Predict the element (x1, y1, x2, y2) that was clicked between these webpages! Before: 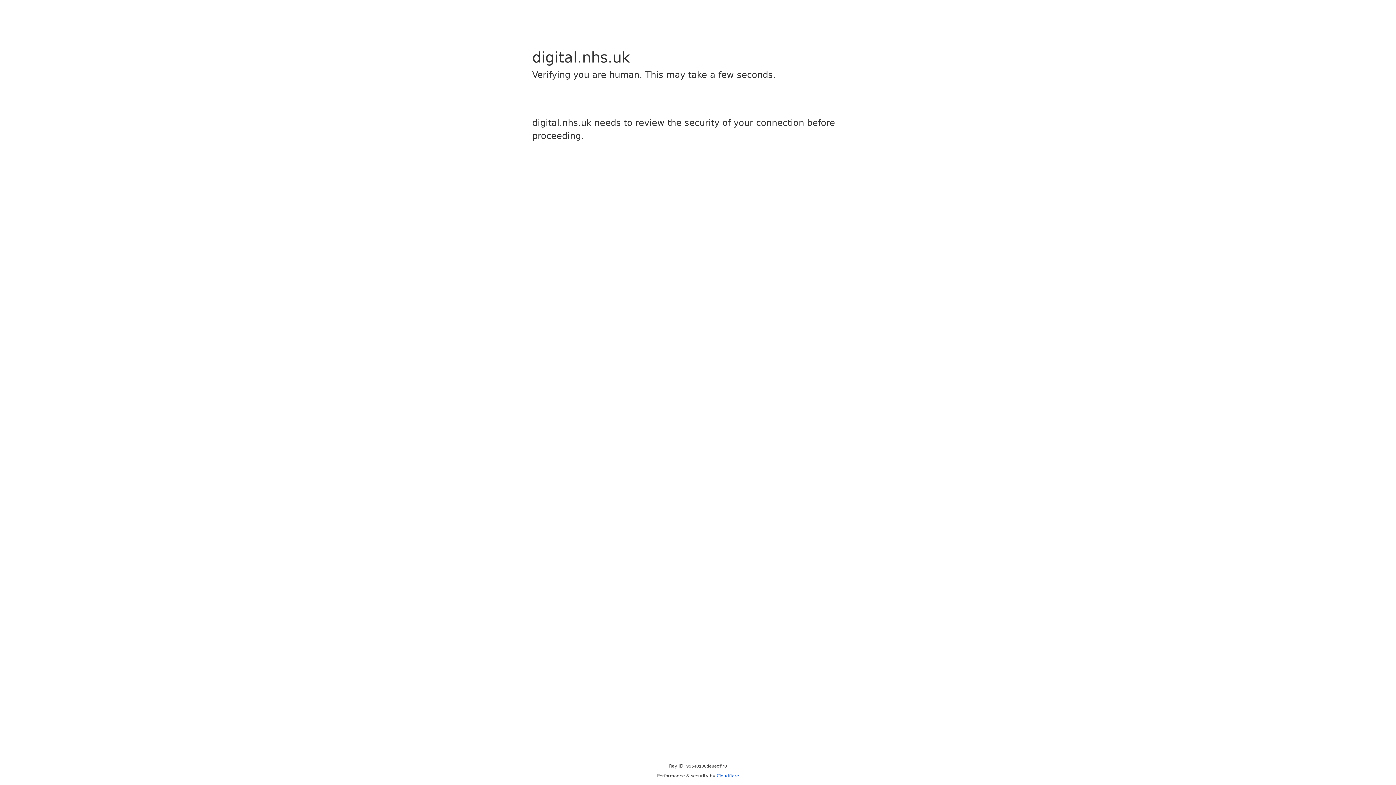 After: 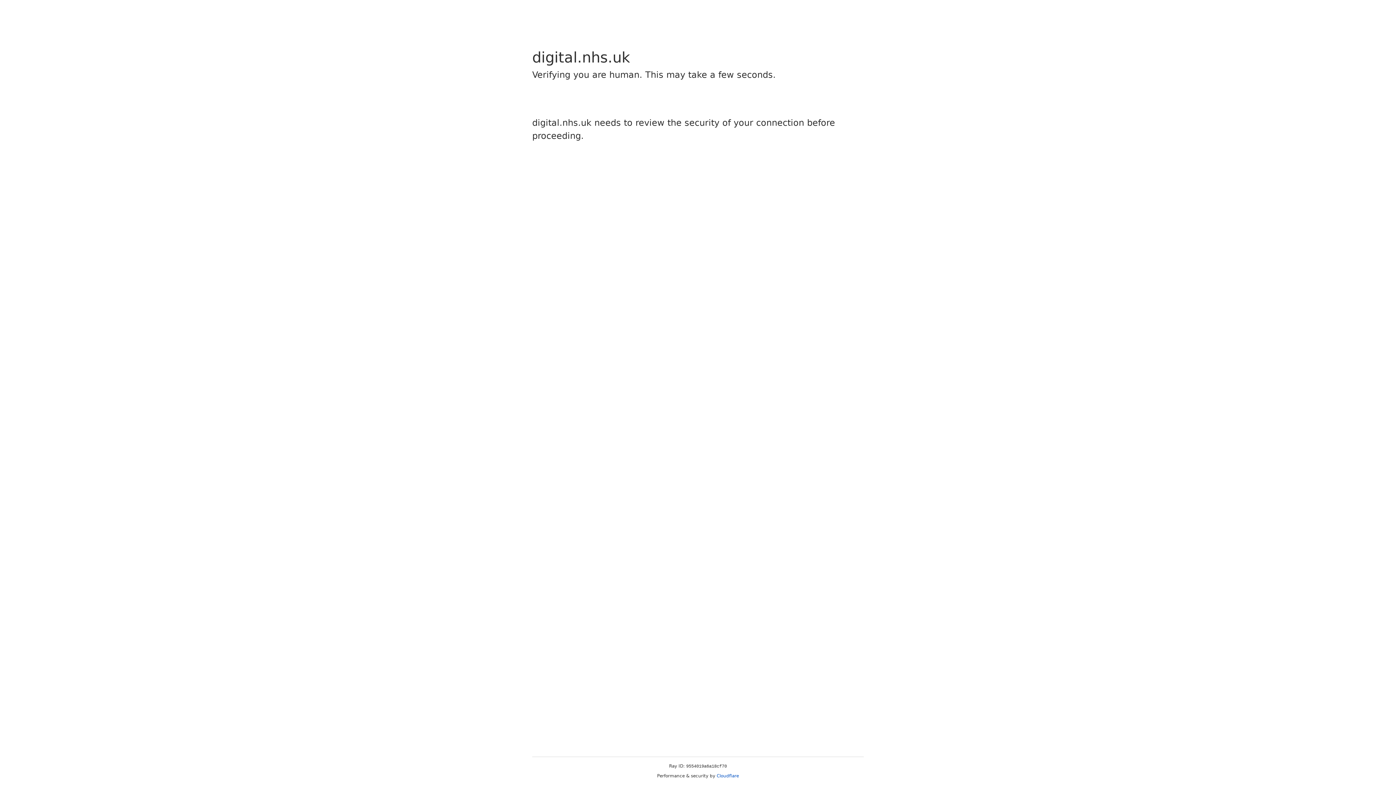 Action: bbox: (716, 773, 739, 778) label: Cloudflare